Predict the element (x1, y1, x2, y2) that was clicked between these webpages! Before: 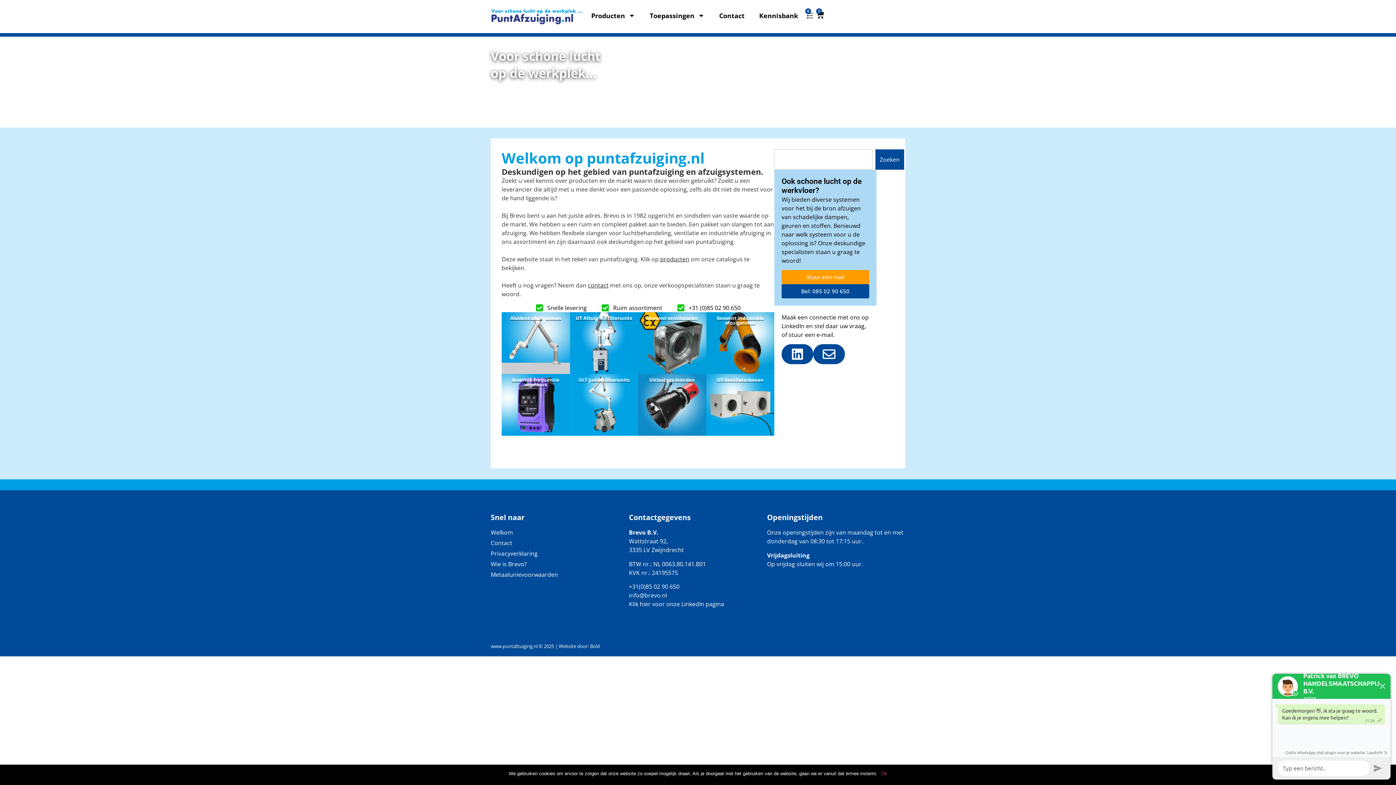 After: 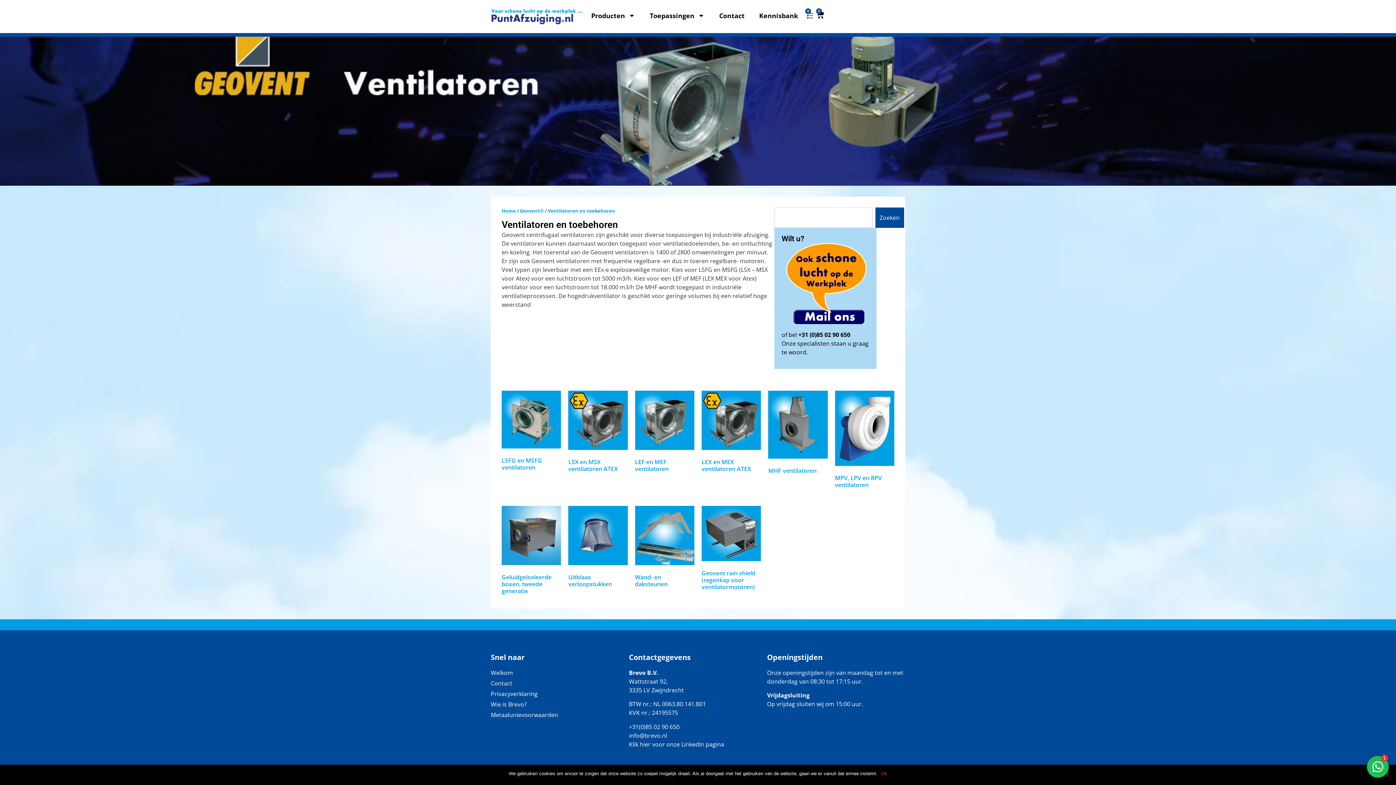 Action: bbox: (638, 312, 706, 374) label: Geovent ventilatoren